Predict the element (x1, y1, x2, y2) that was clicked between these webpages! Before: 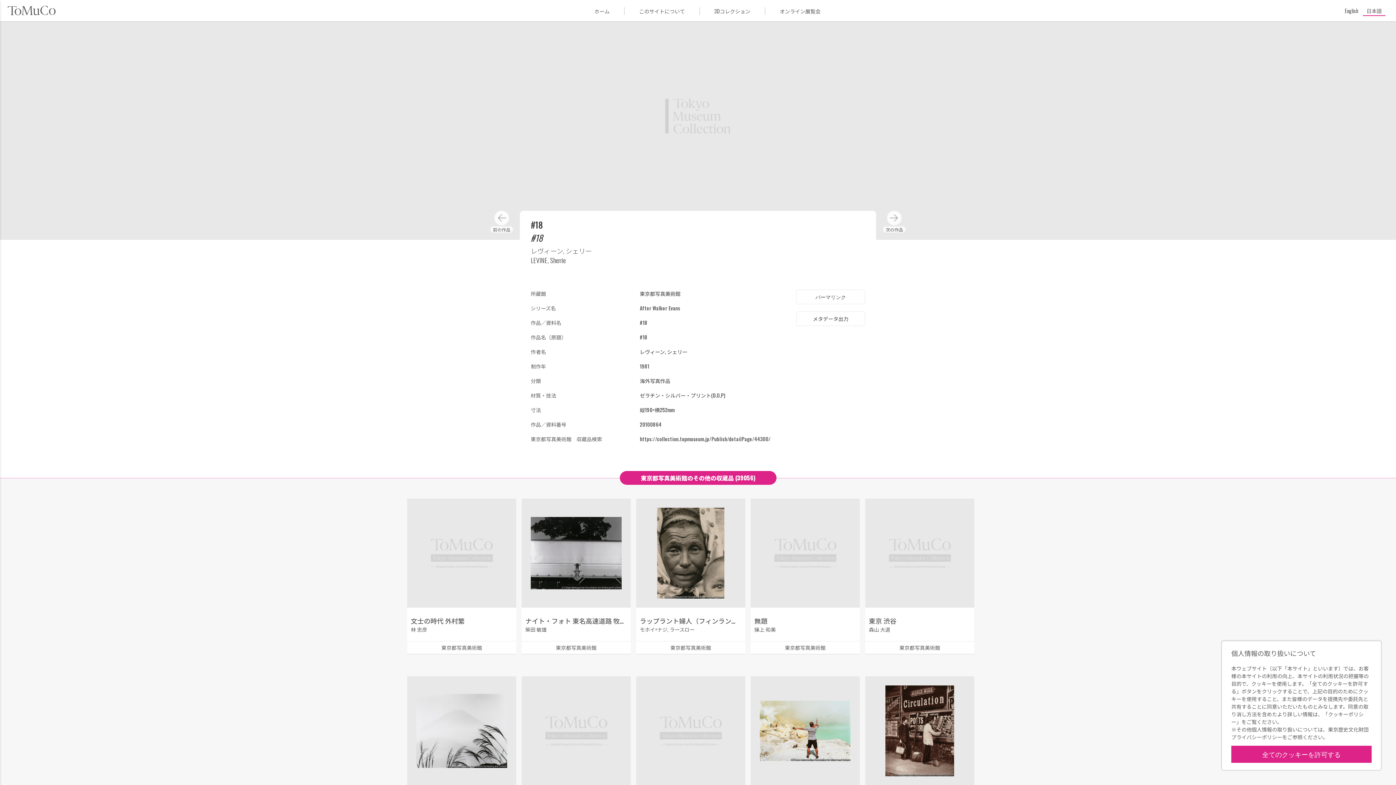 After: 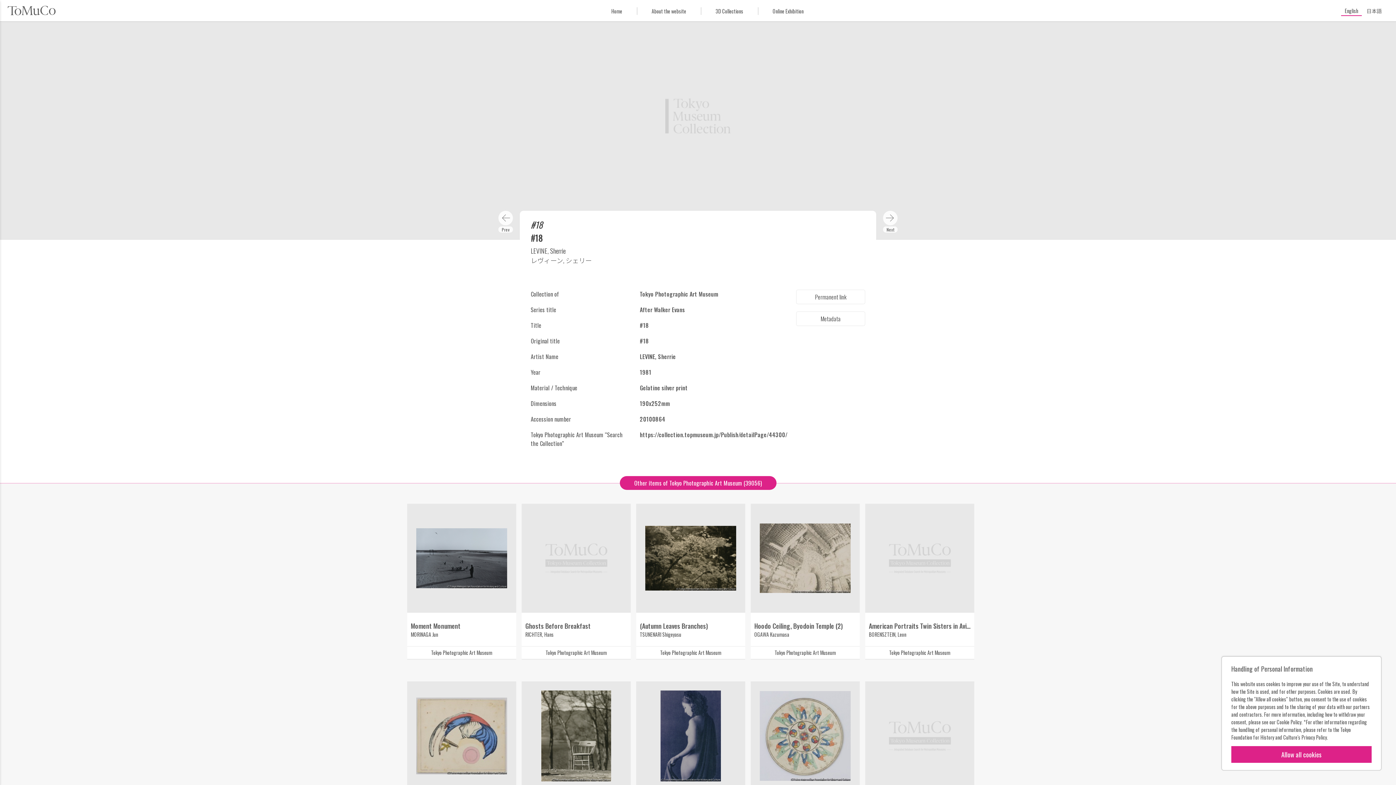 Action: label: English bbox: (1341, 5, 1362, 15)